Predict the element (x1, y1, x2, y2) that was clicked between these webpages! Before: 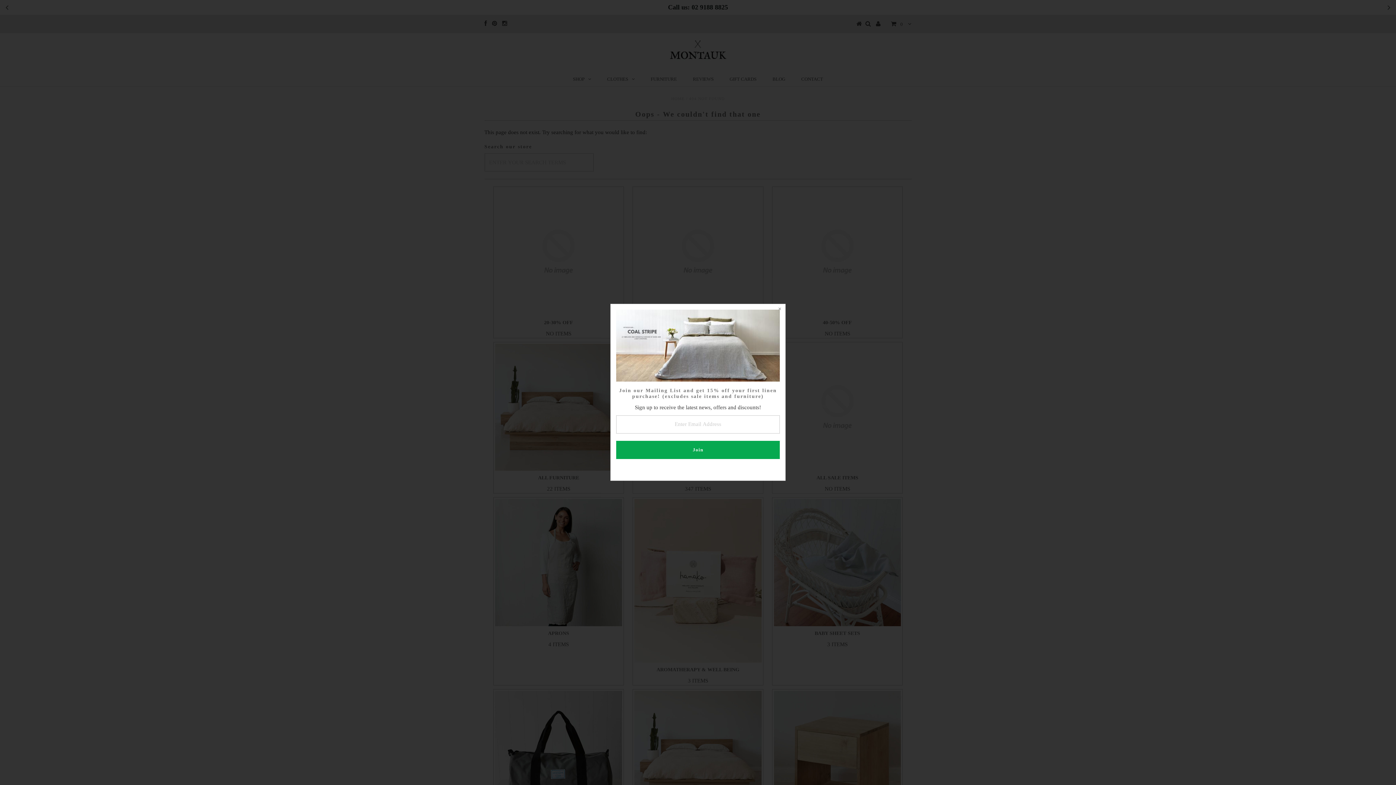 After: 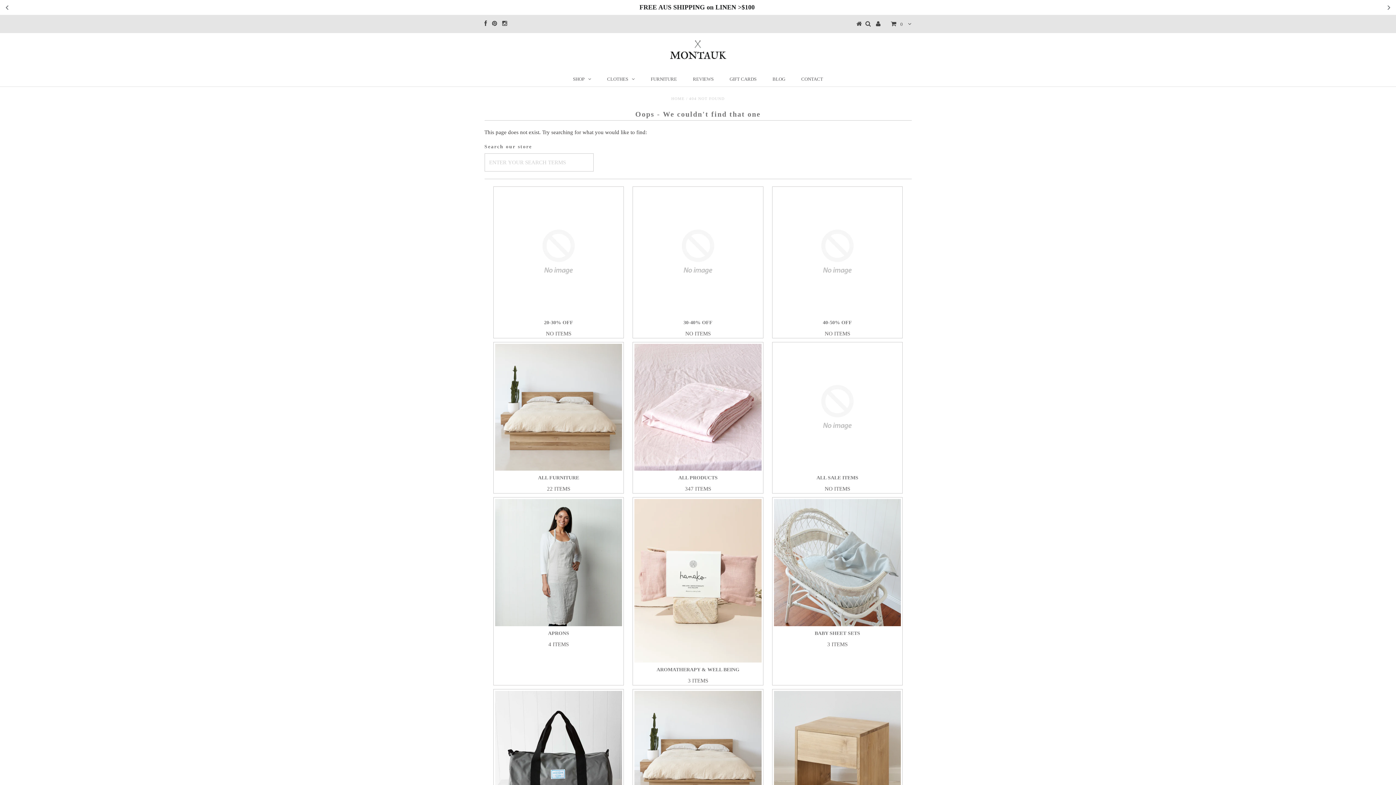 Action: bbox: (774, 304, 785, 315)